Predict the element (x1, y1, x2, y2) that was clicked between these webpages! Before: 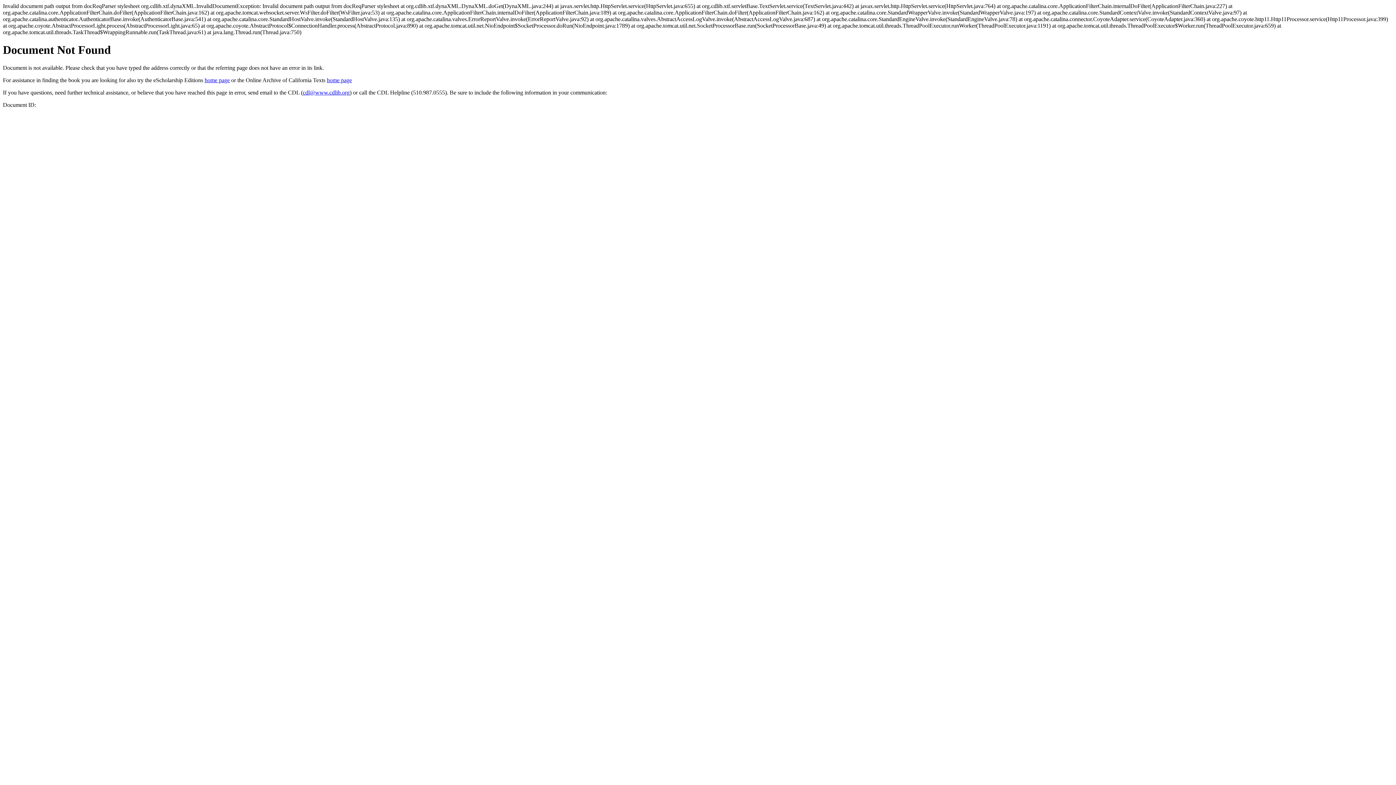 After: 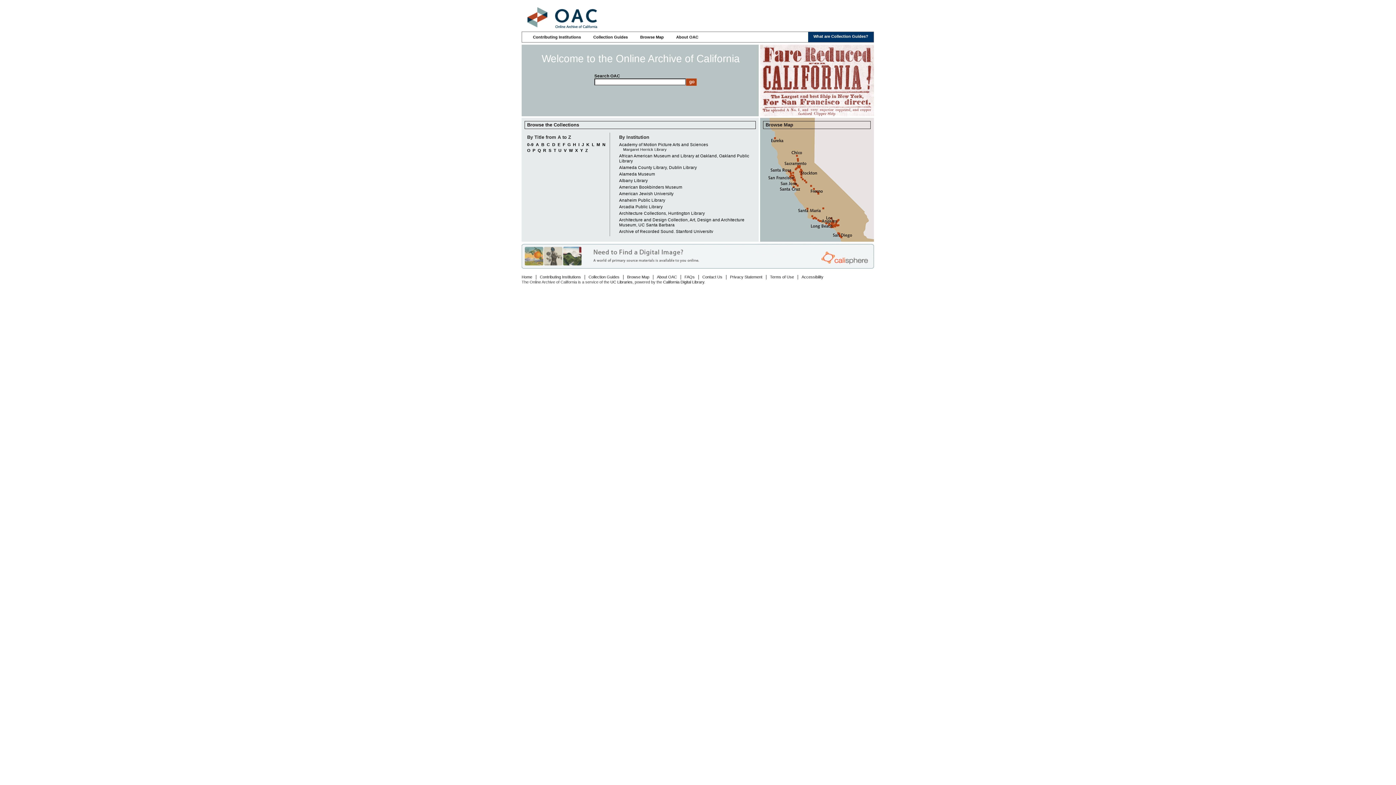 Action: bbox: (326, 77, 352, 83) label: home page